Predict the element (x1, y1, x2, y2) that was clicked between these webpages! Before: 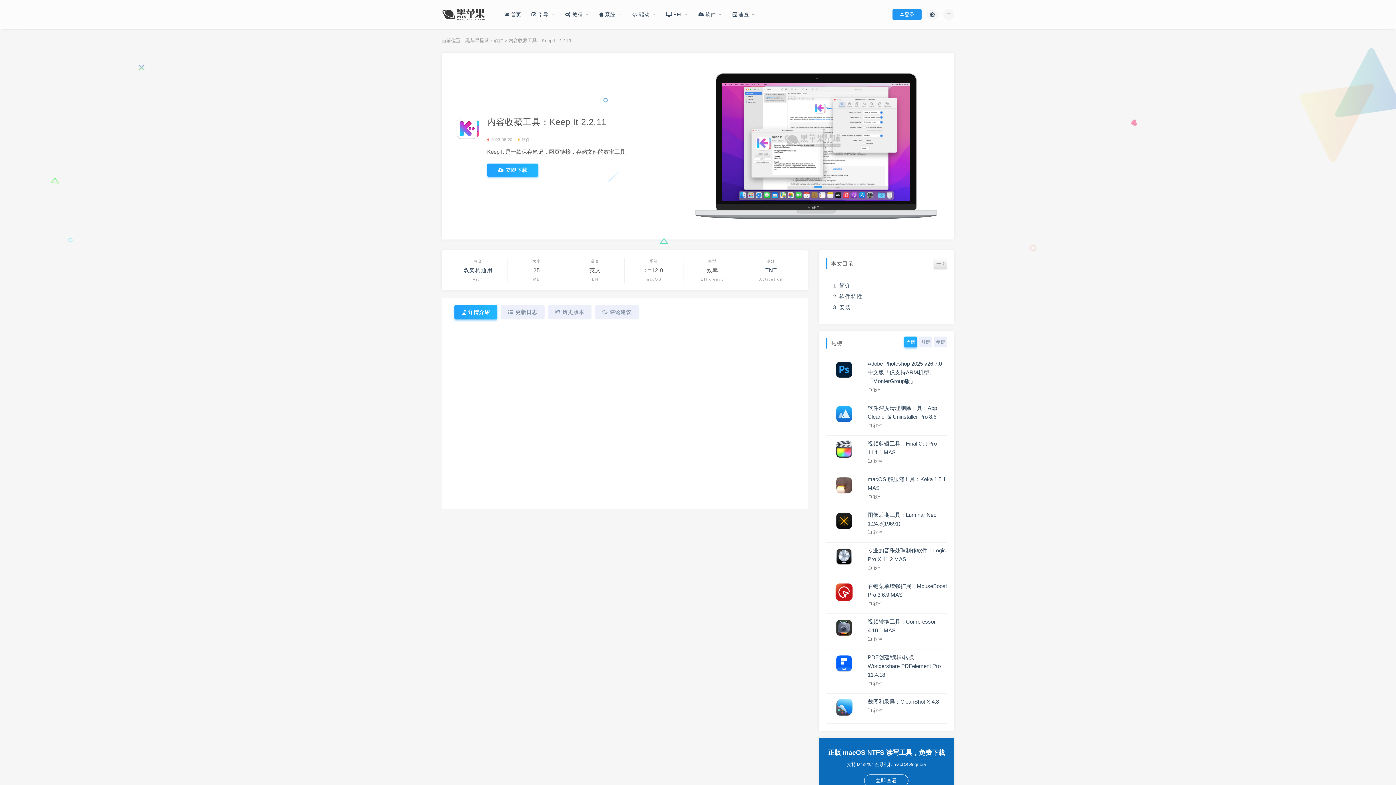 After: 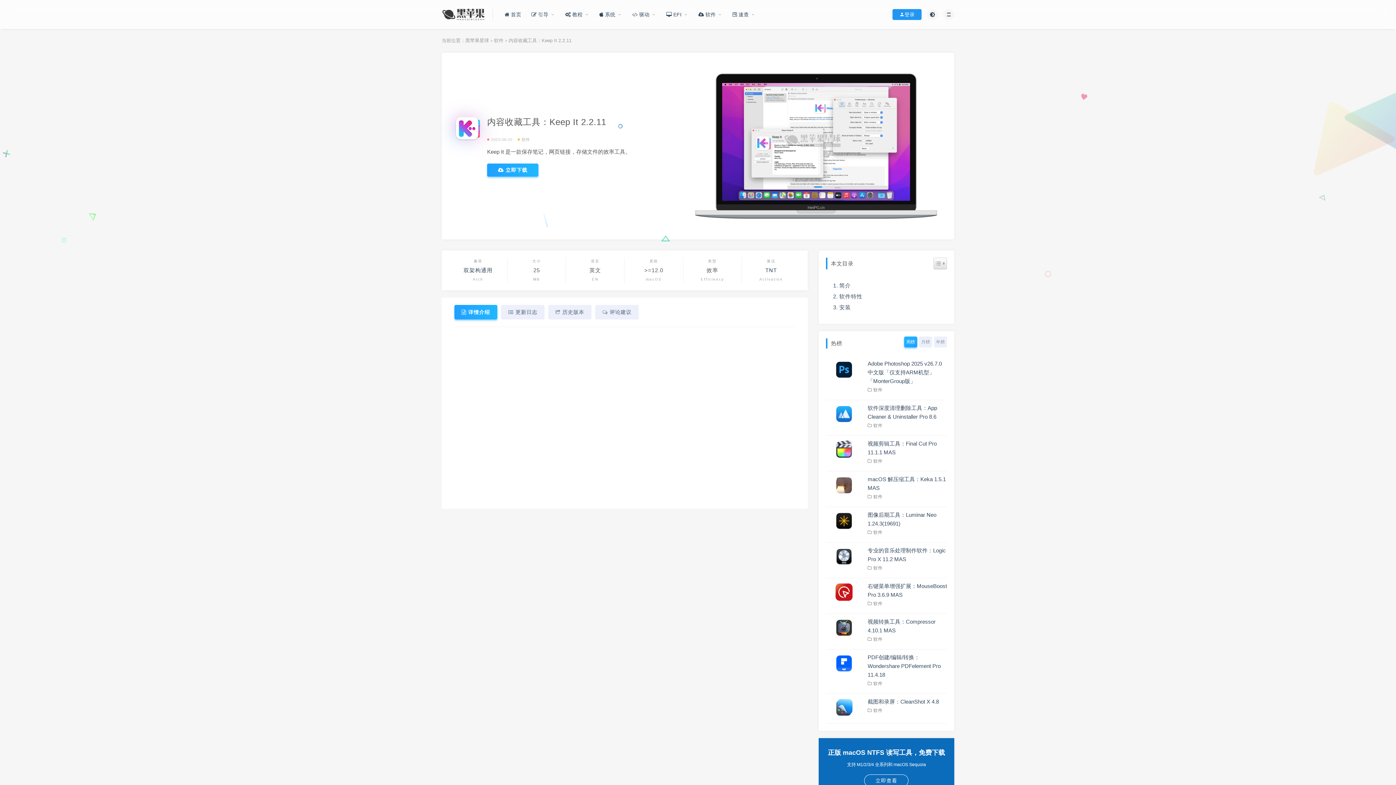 Action: bbox: (487, 135, 512, 143) label: 2023-08-20